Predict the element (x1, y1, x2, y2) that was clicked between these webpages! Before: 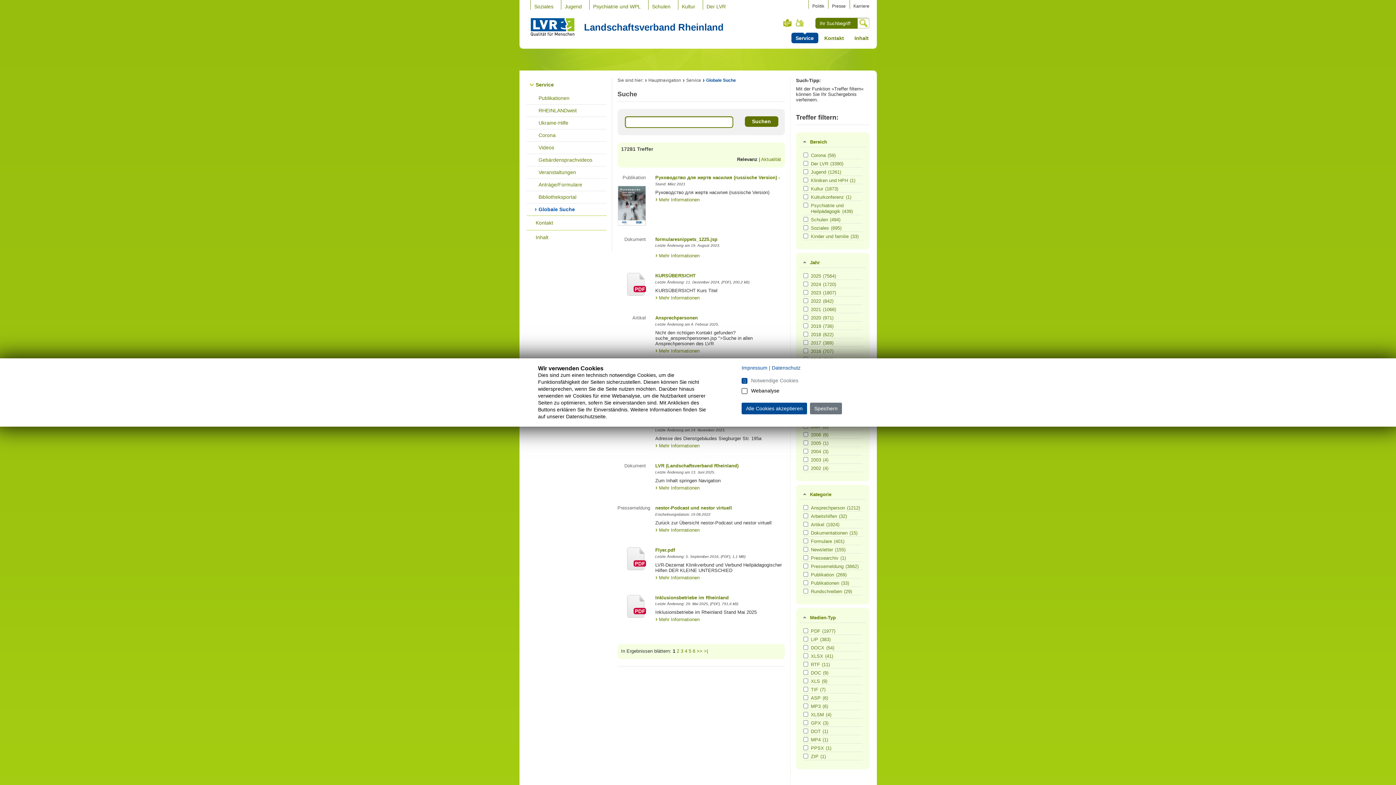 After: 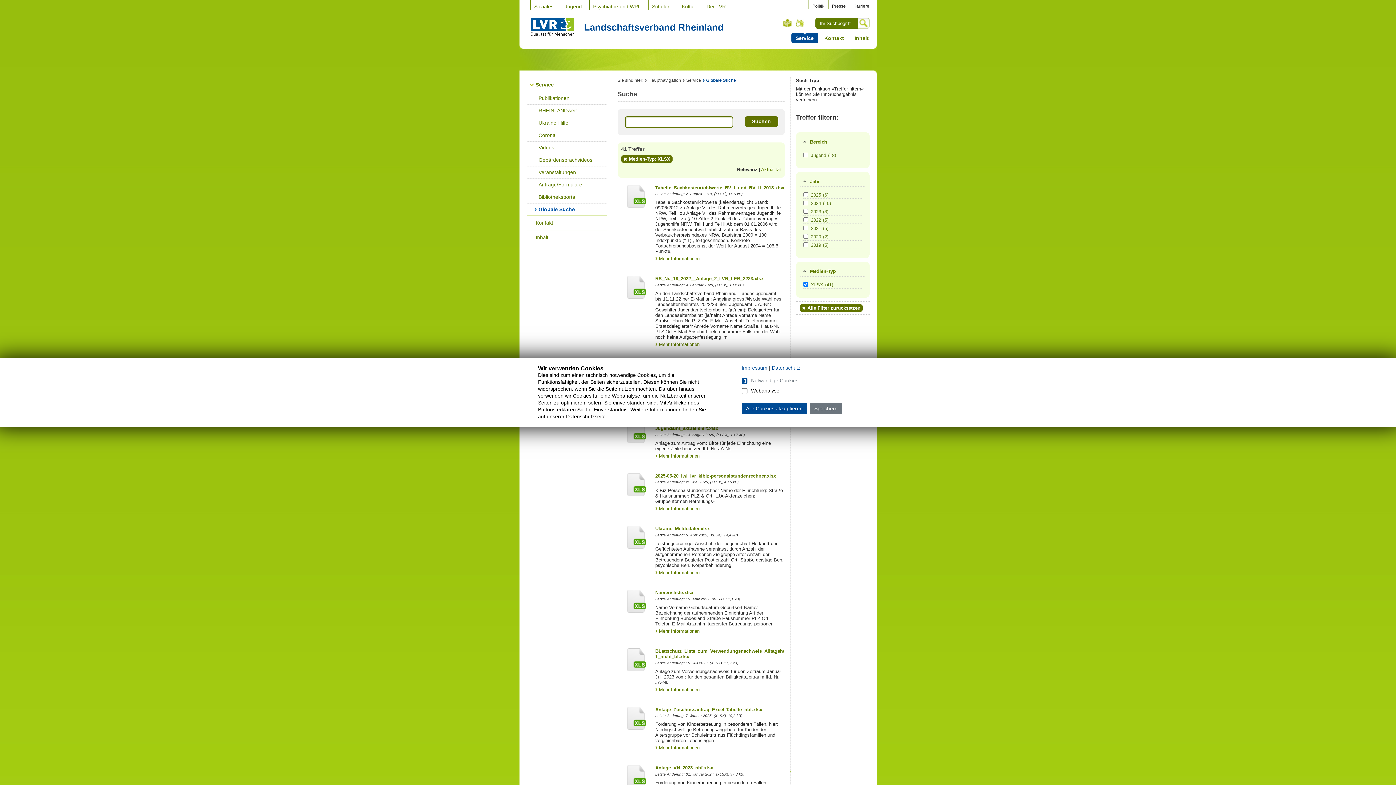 Action: label: XLSX(41) bbox: (811, 653, 861, 659)